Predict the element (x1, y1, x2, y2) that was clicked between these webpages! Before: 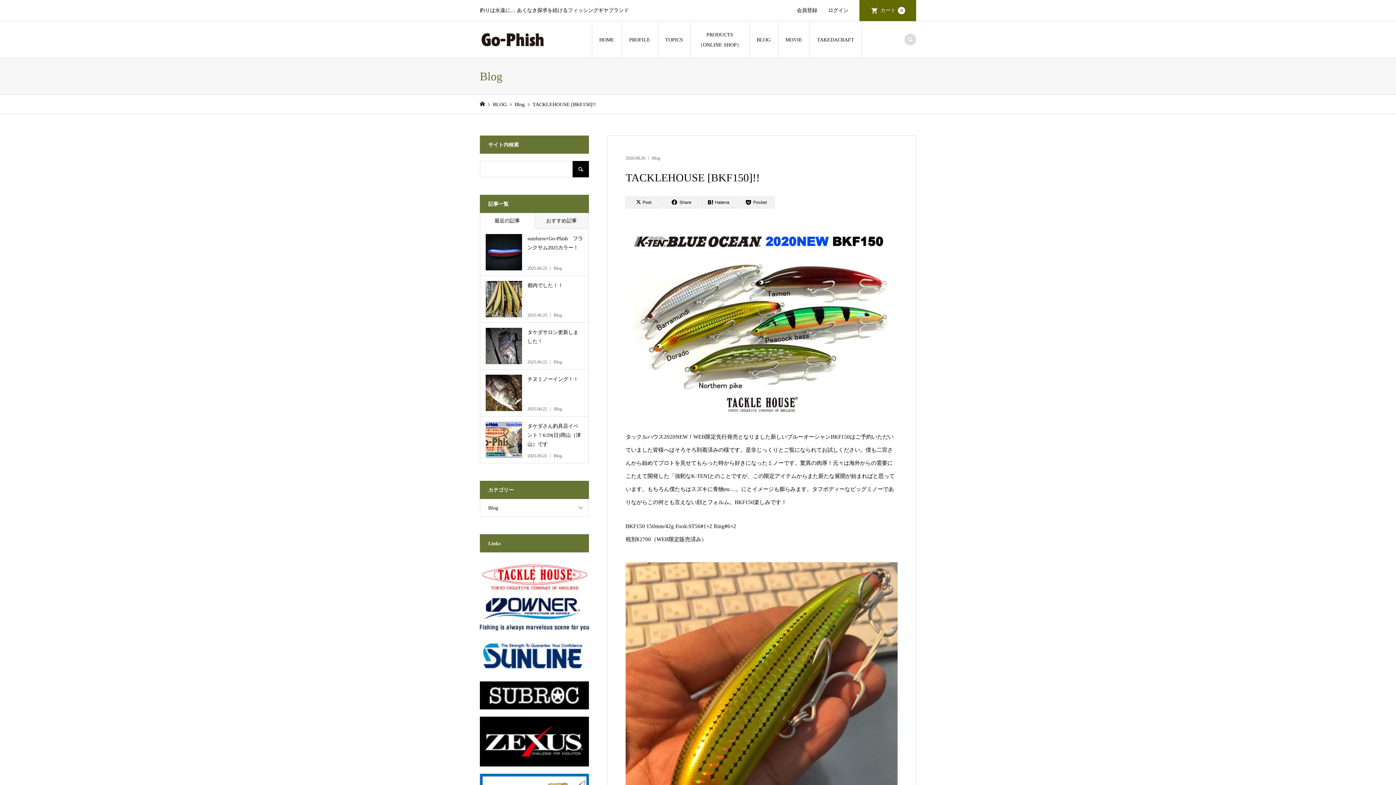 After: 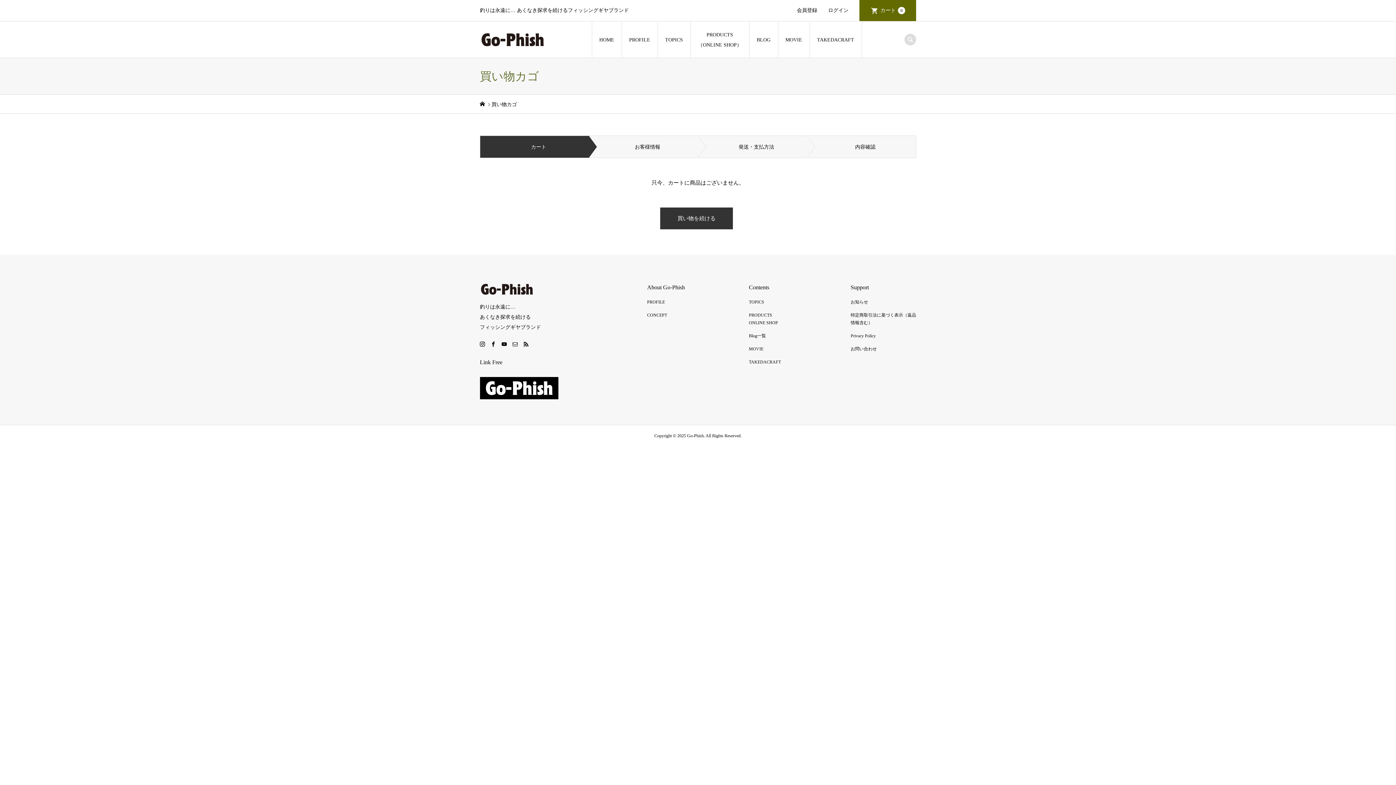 Action: label: カート
0 bbox: (859, 0, 916, 21)